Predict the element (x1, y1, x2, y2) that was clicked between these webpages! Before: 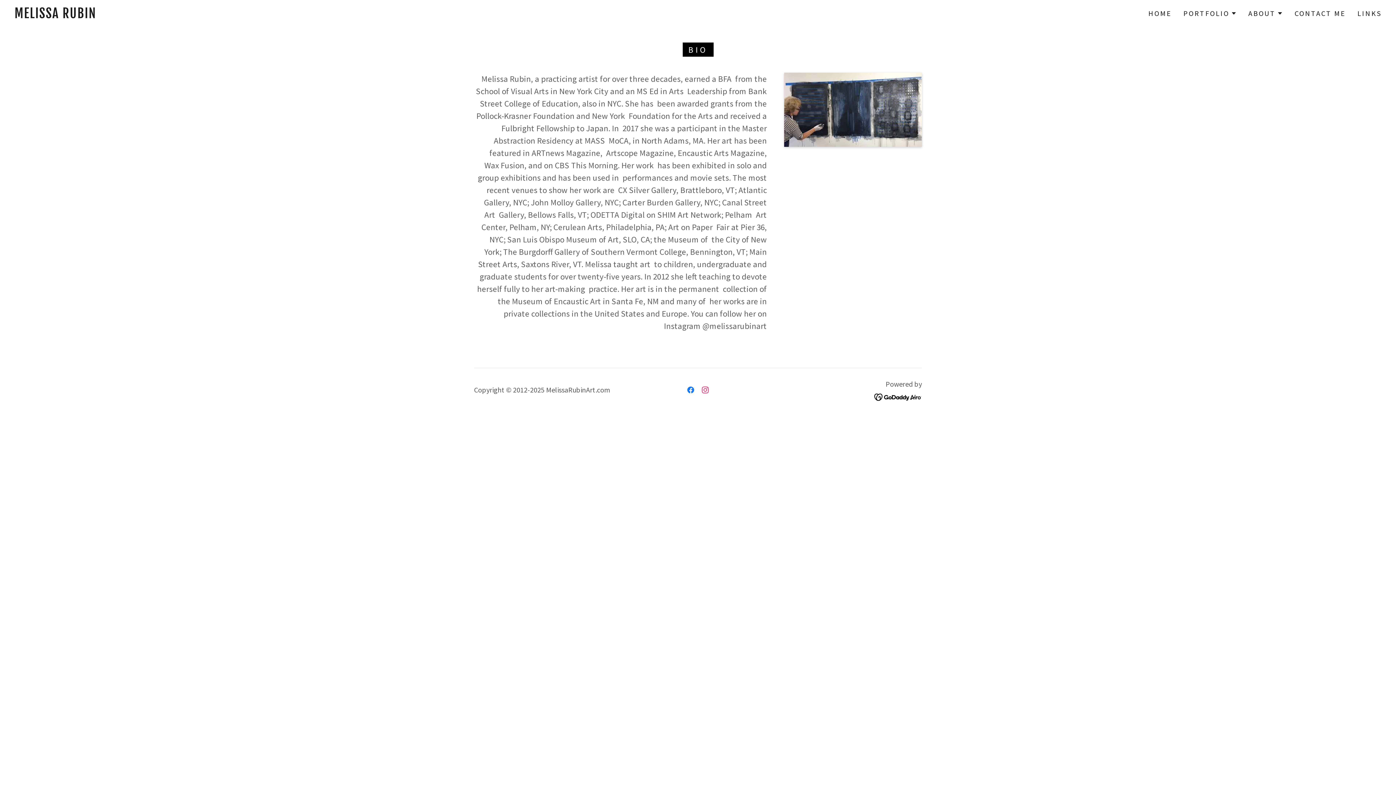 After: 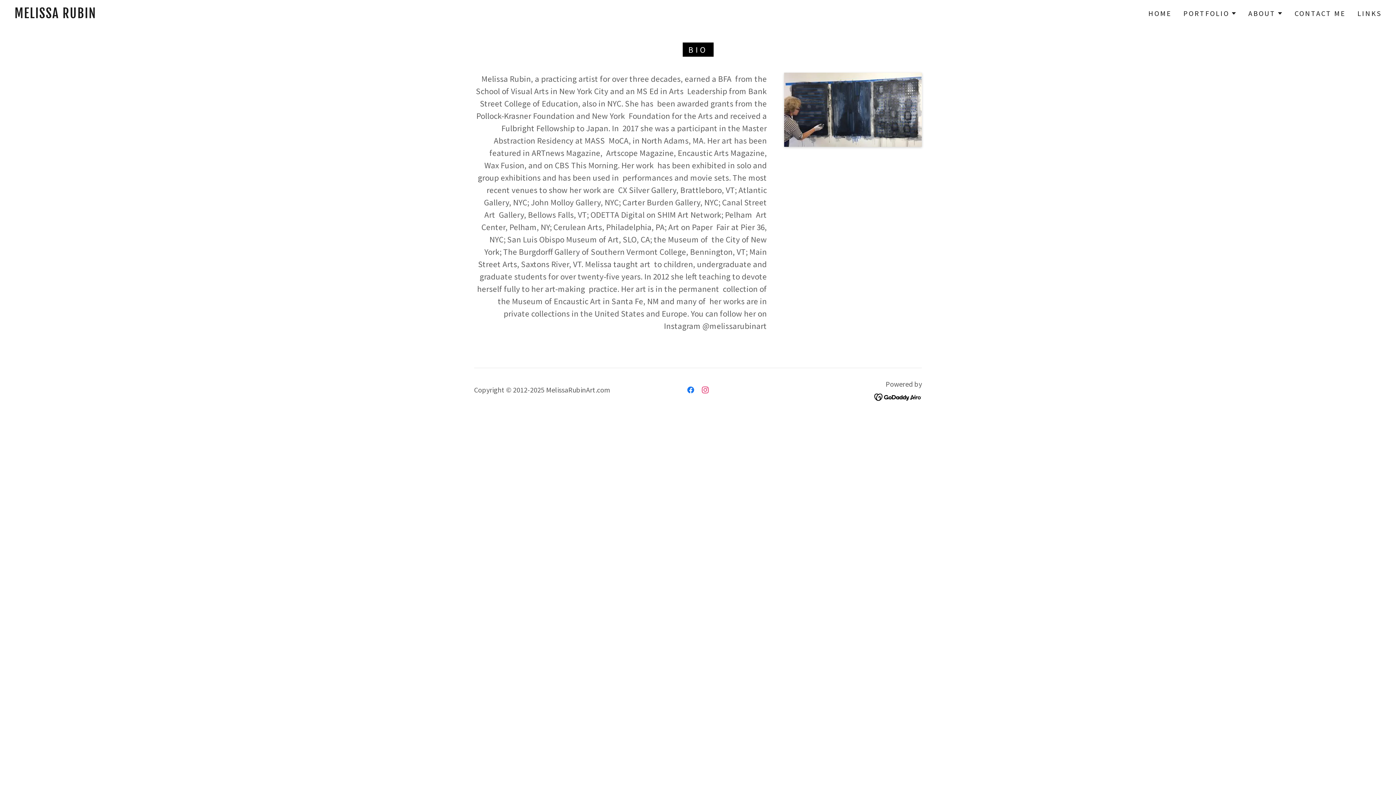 Action: bbox: (874, 391, 922, 401)